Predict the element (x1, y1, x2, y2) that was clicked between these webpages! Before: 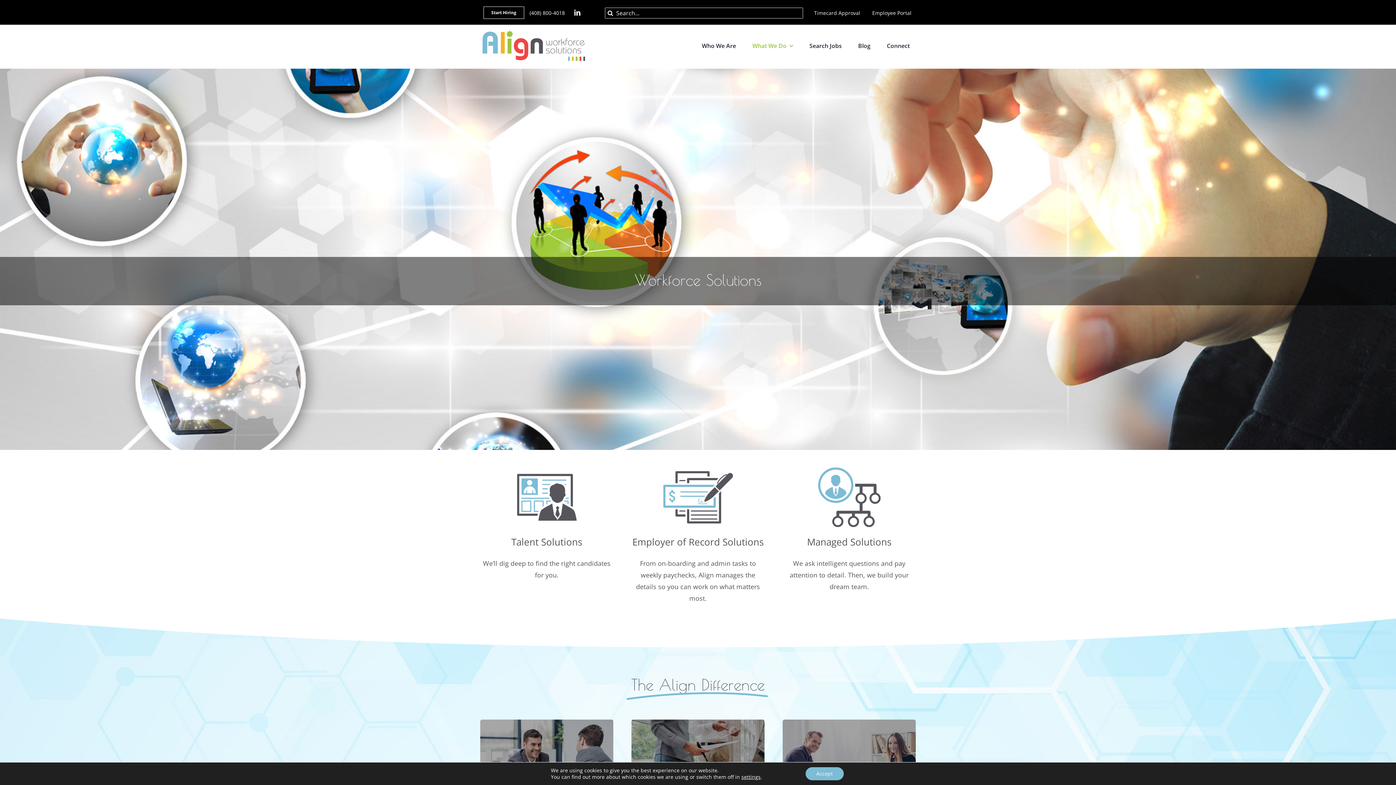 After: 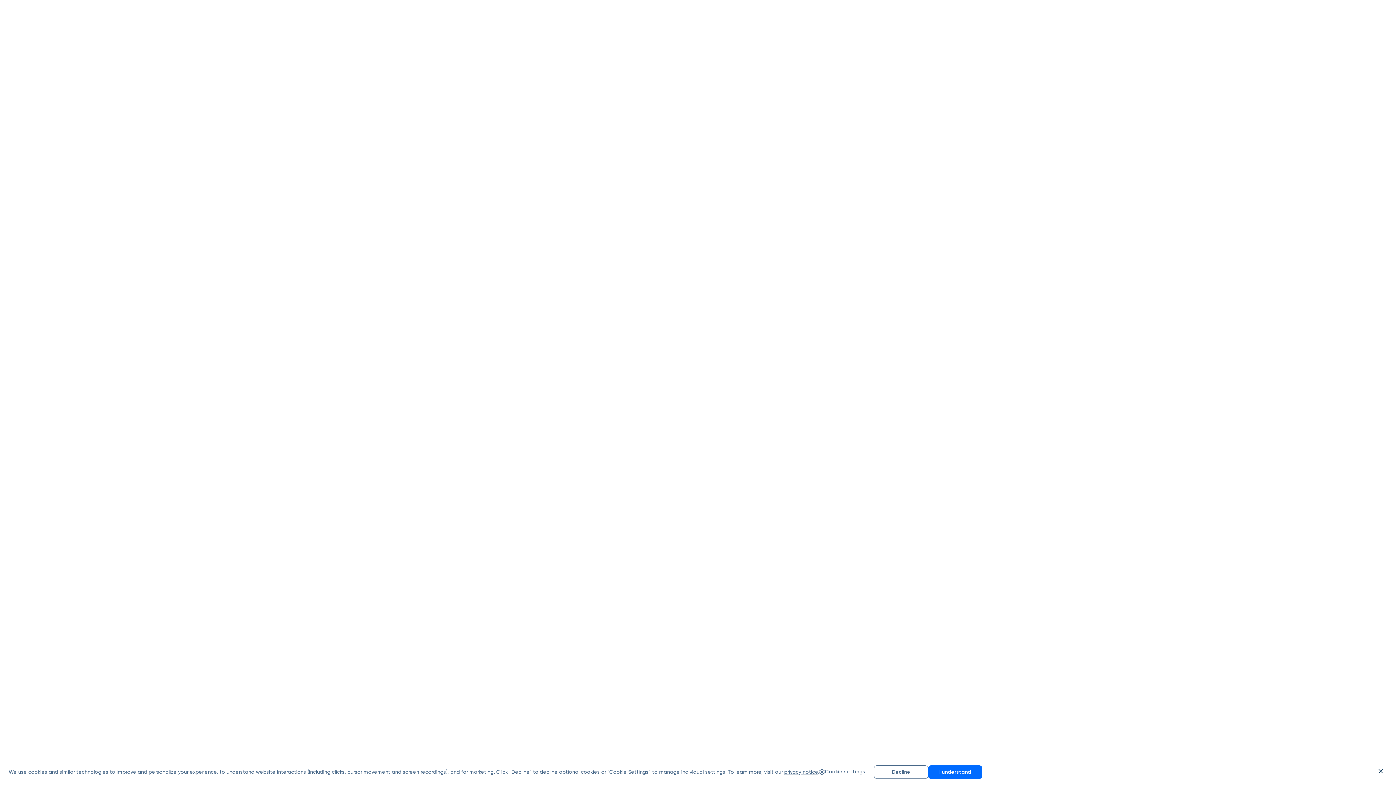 Action: label: Start Hiring bbox: (483, 6, 524, 18)